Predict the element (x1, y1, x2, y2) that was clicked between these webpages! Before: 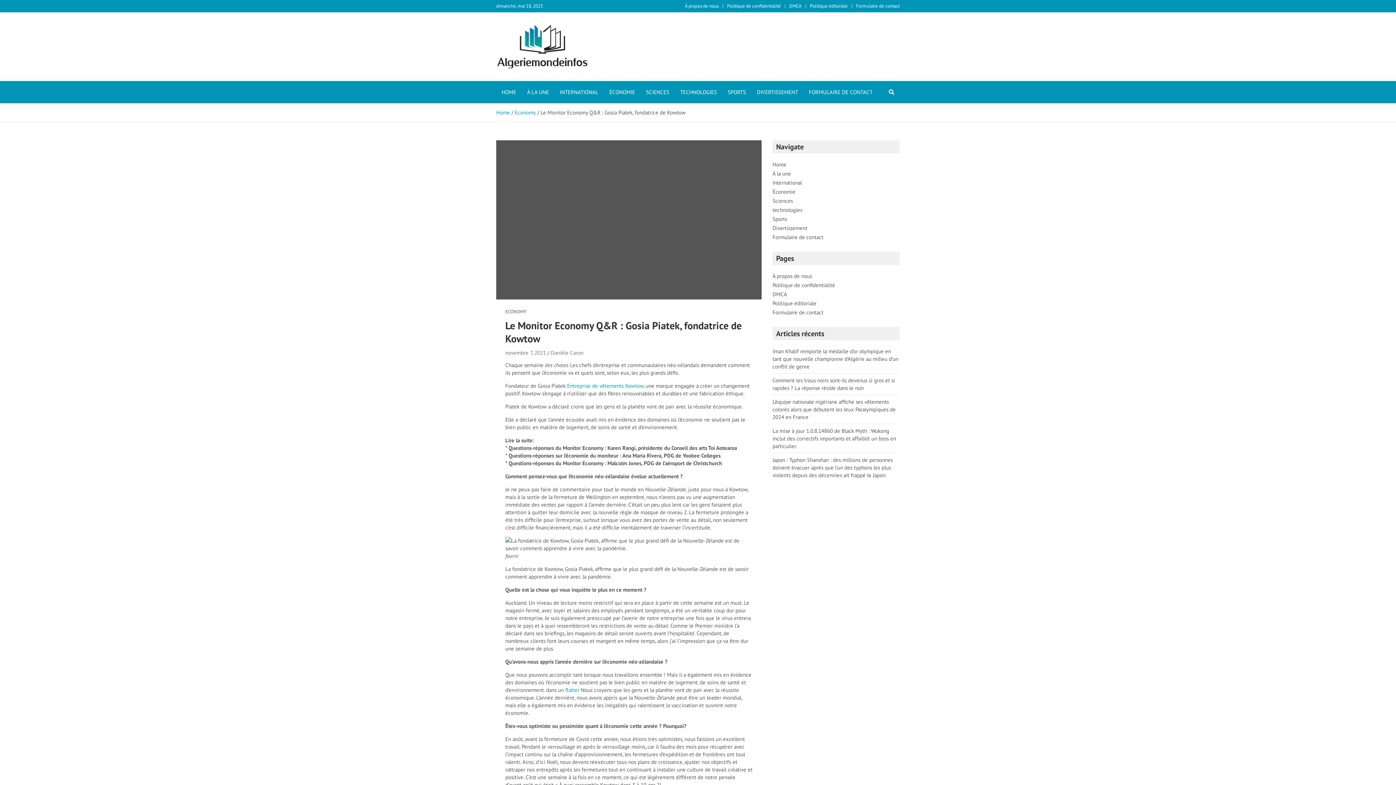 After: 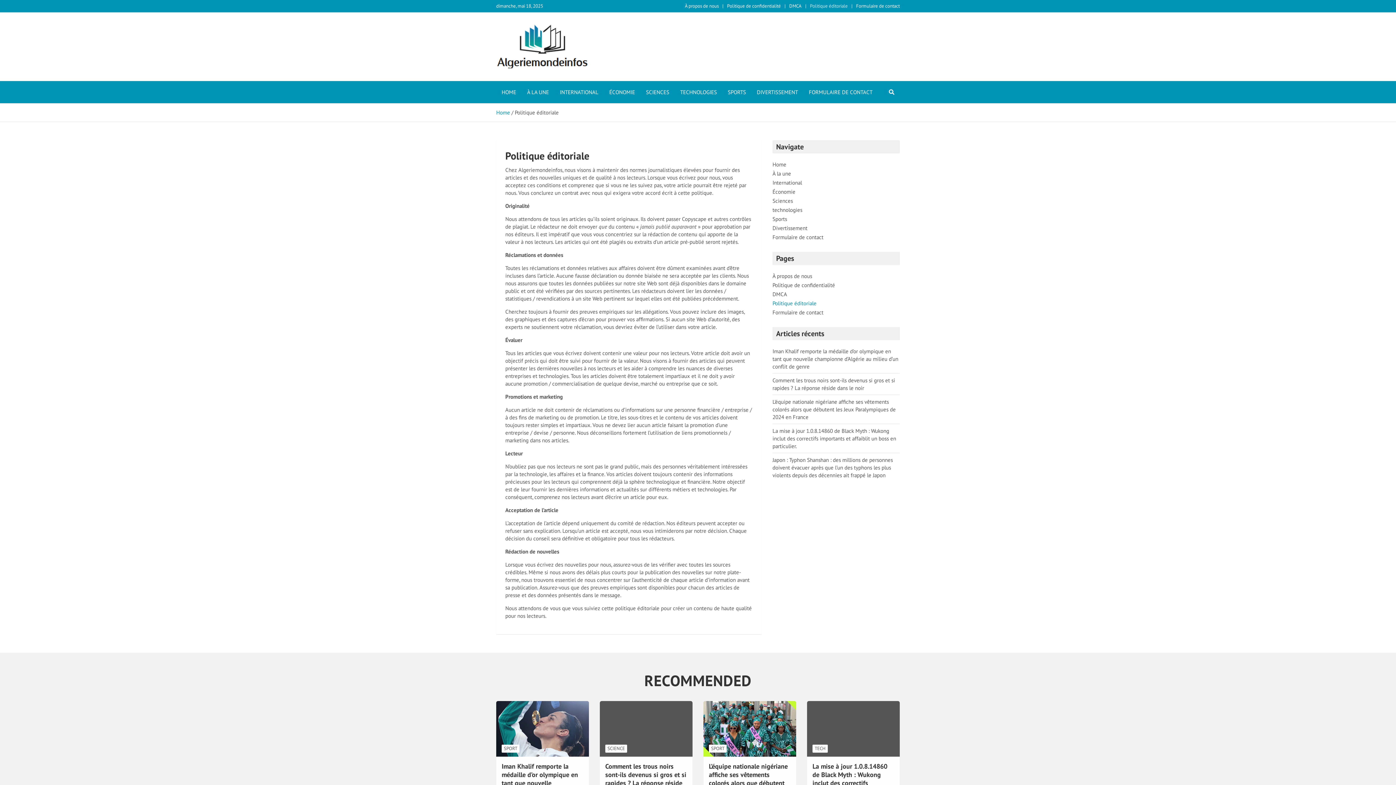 Action: bbox: (810, 2, 848, 9) label: Politique éditoriale